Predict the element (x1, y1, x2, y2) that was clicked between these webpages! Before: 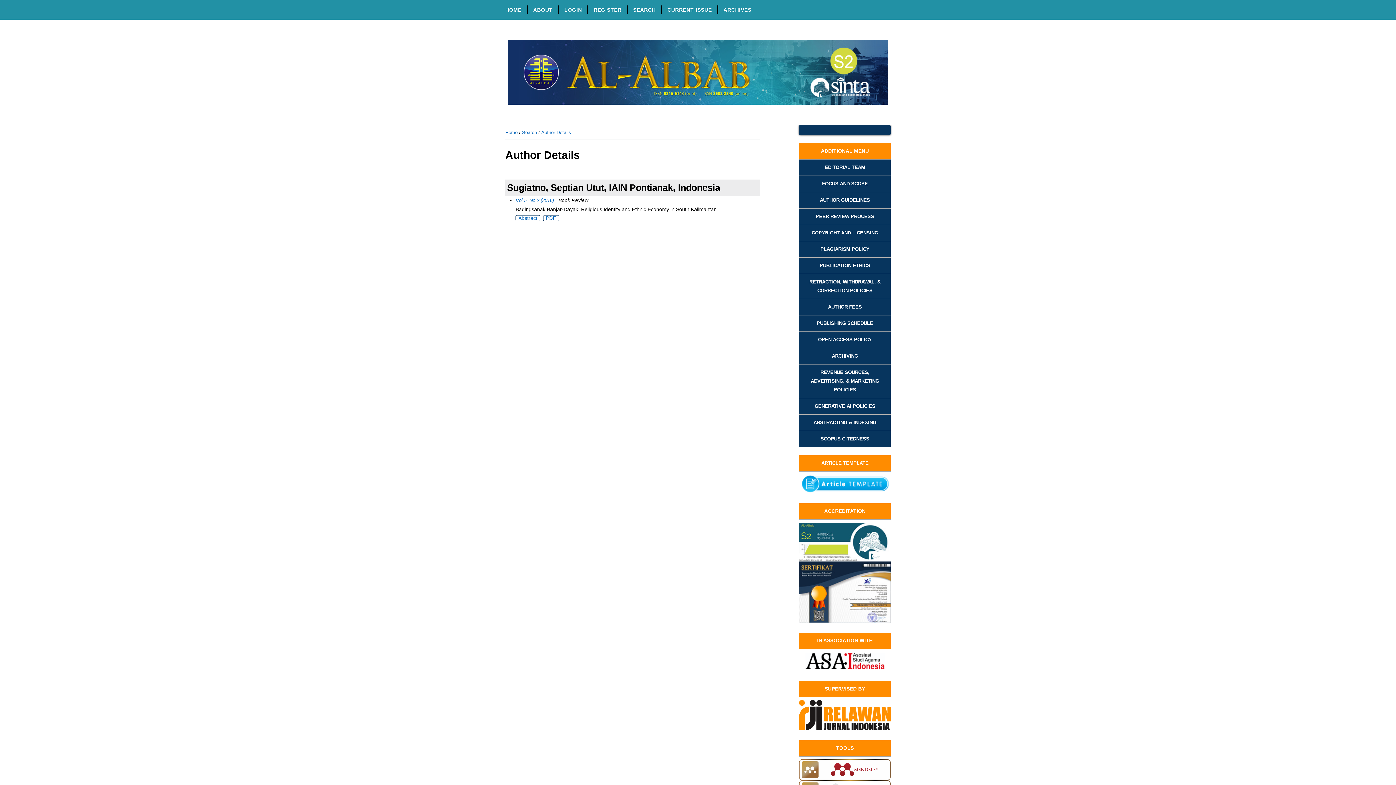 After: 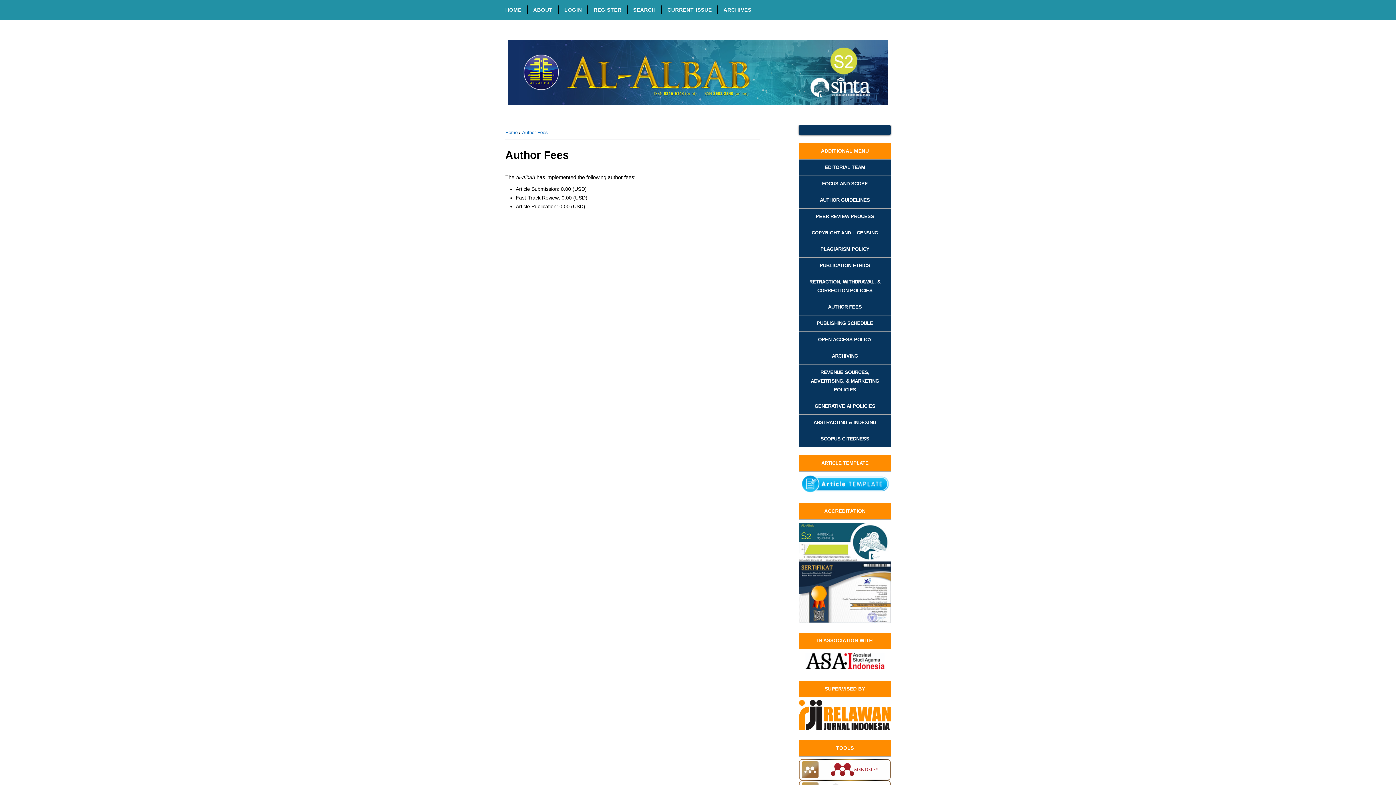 Action: label: AUTHOR FEES bbox: (828, 304, 862, 309)